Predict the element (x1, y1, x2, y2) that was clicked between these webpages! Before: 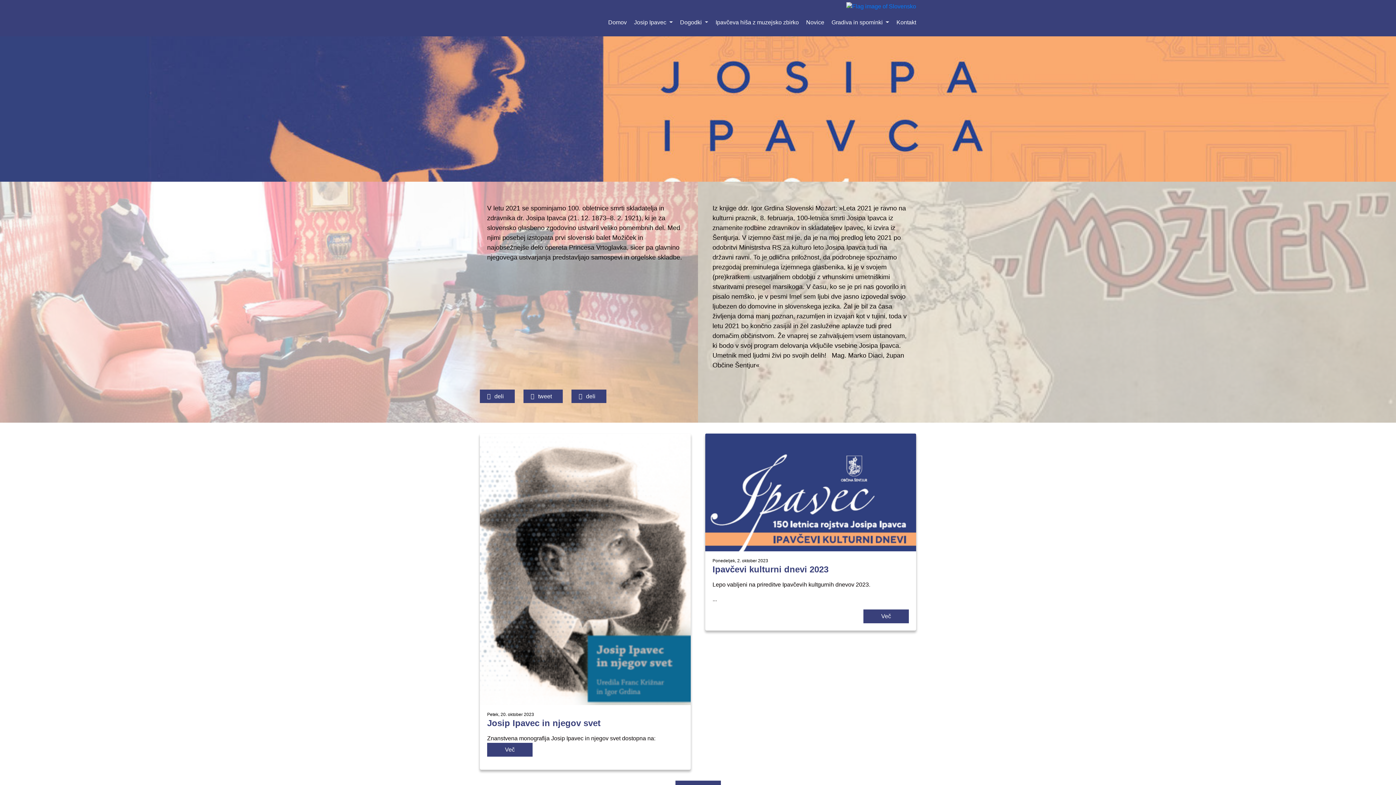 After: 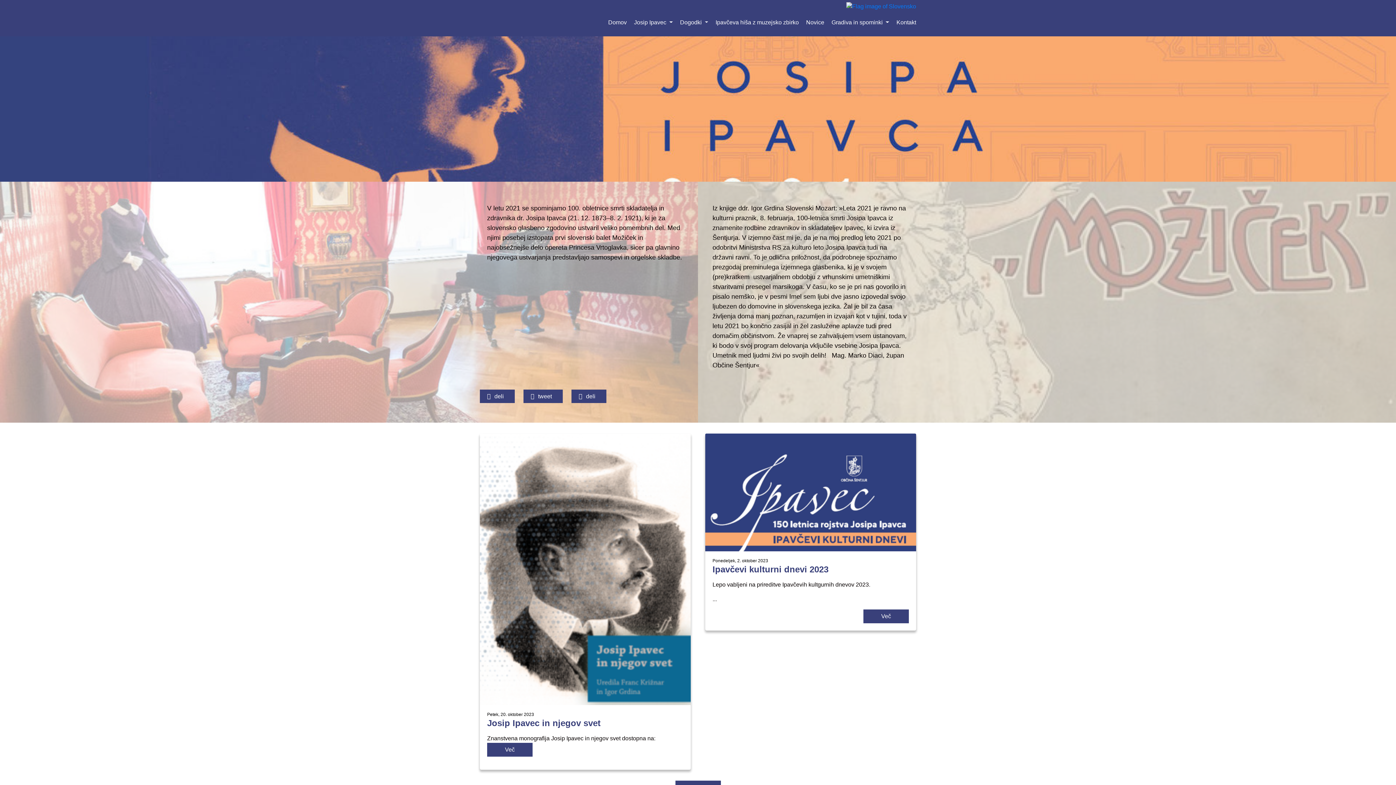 Action: bbox: (480, 5, 552, 31)